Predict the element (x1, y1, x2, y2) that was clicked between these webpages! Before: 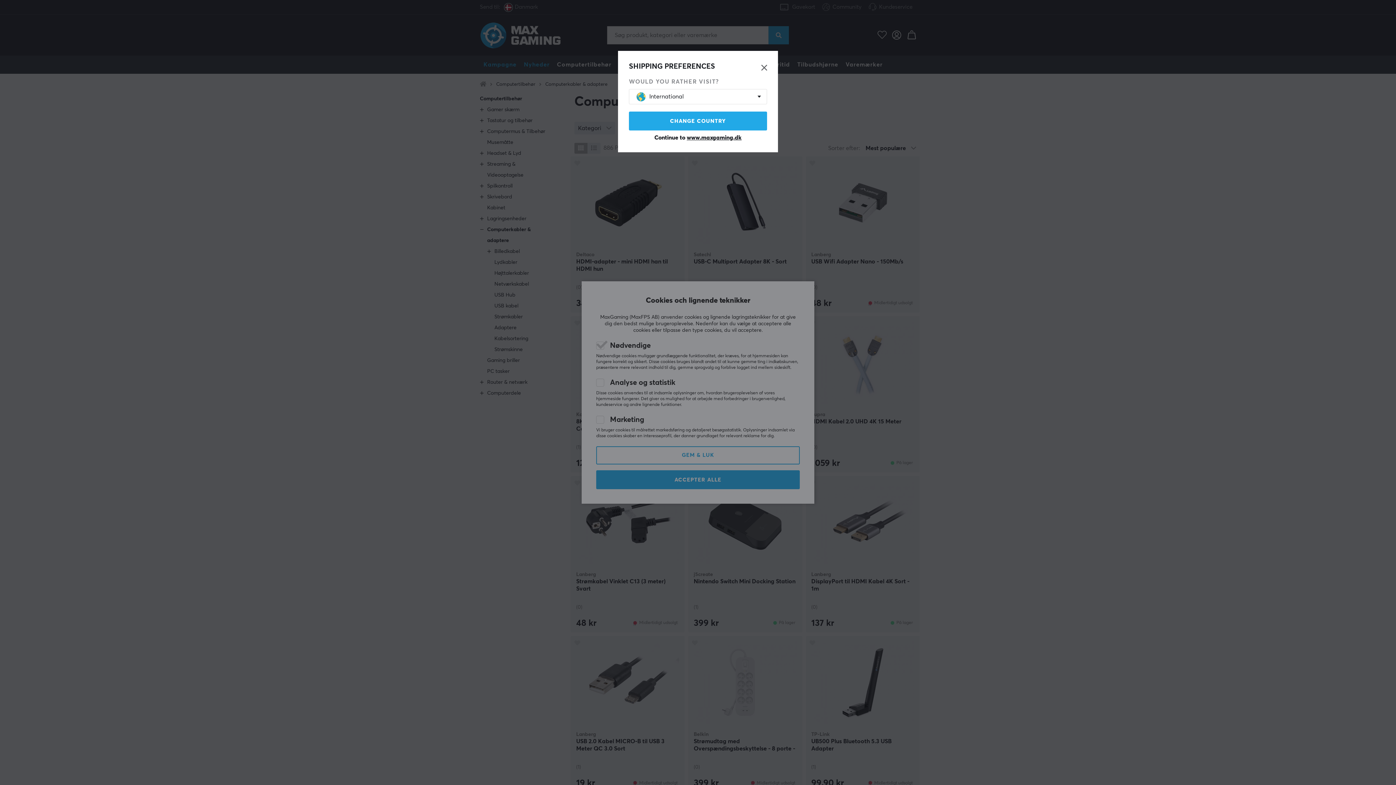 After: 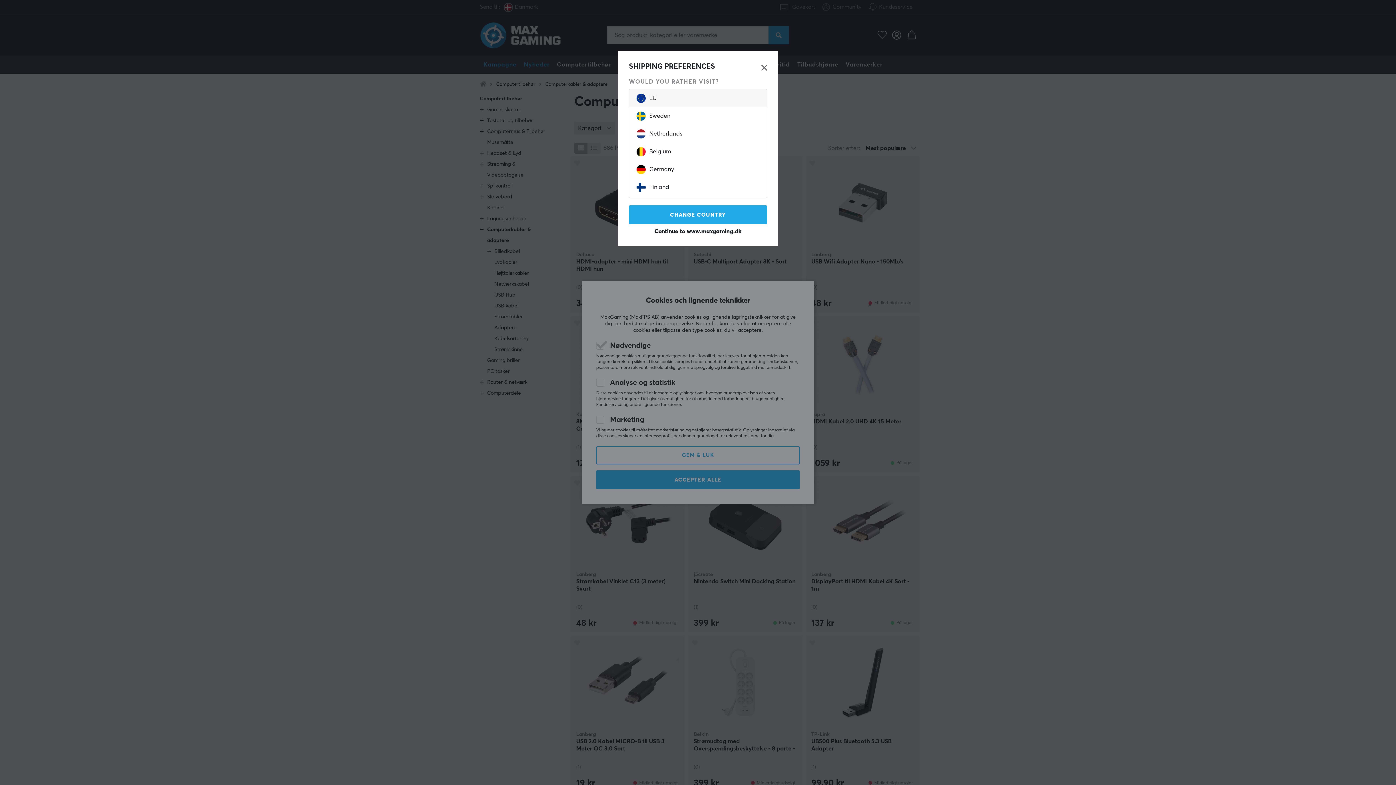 Action: bbox: (636, 89, 752, 104) label: International